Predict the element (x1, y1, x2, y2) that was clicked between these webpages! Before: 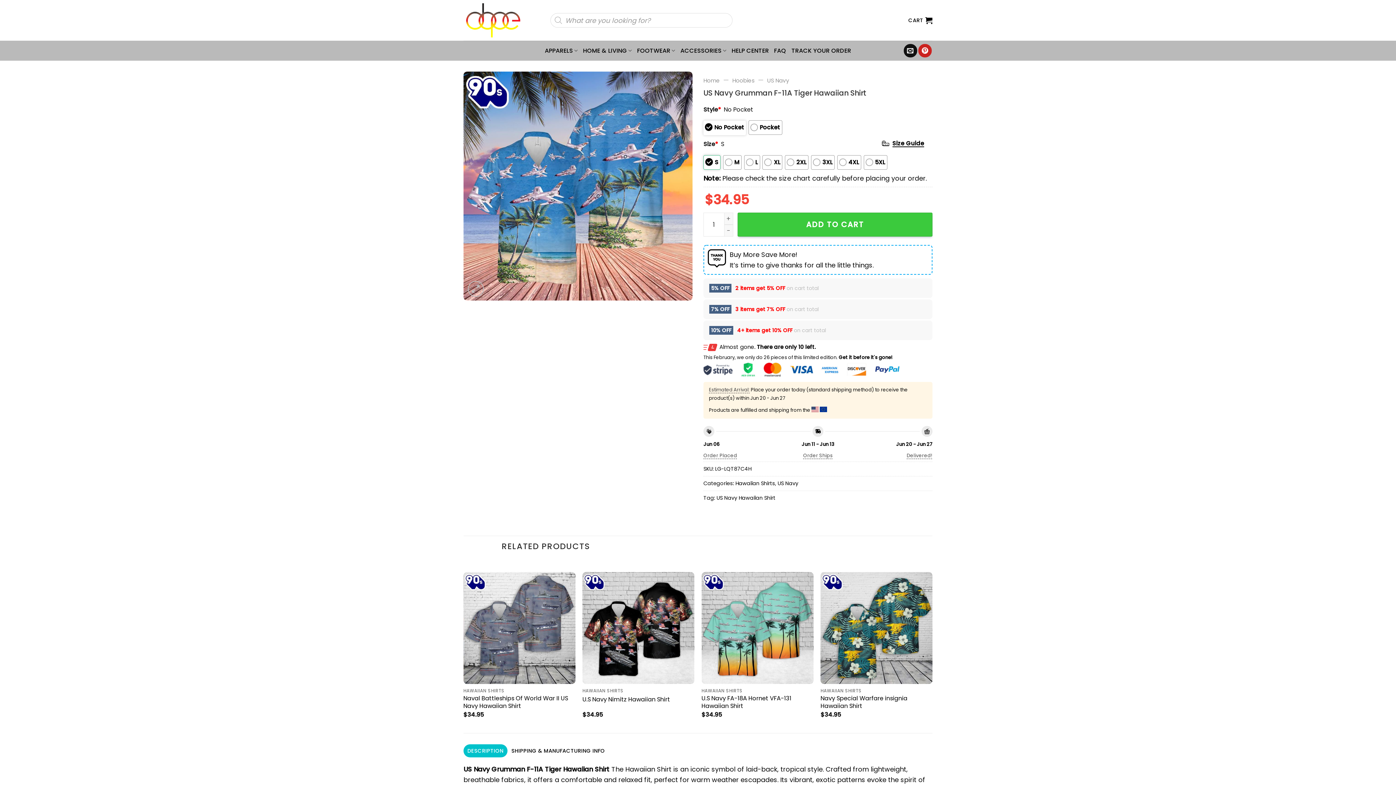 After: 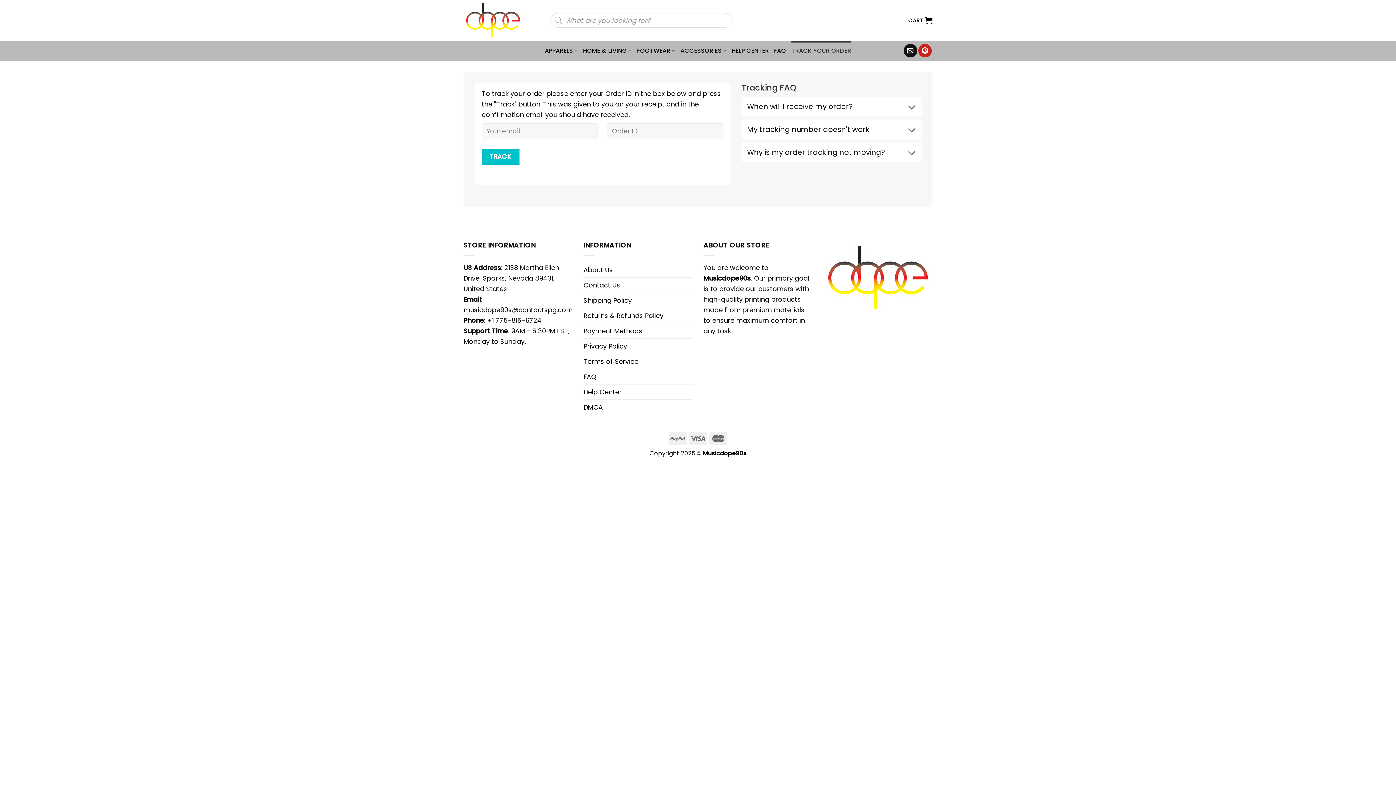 Action: label: TRACK YOUR ORDER bbox: (791, 41, 851, 60)